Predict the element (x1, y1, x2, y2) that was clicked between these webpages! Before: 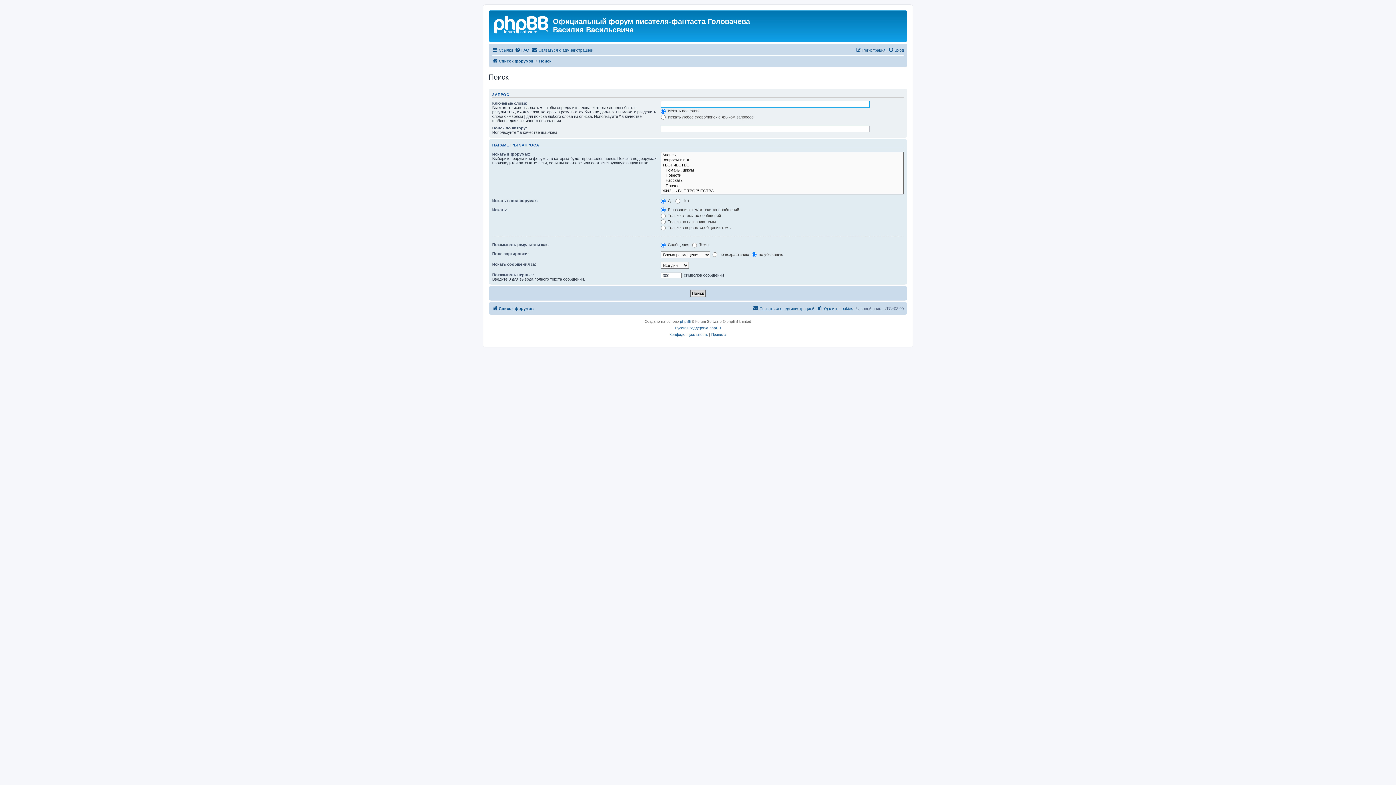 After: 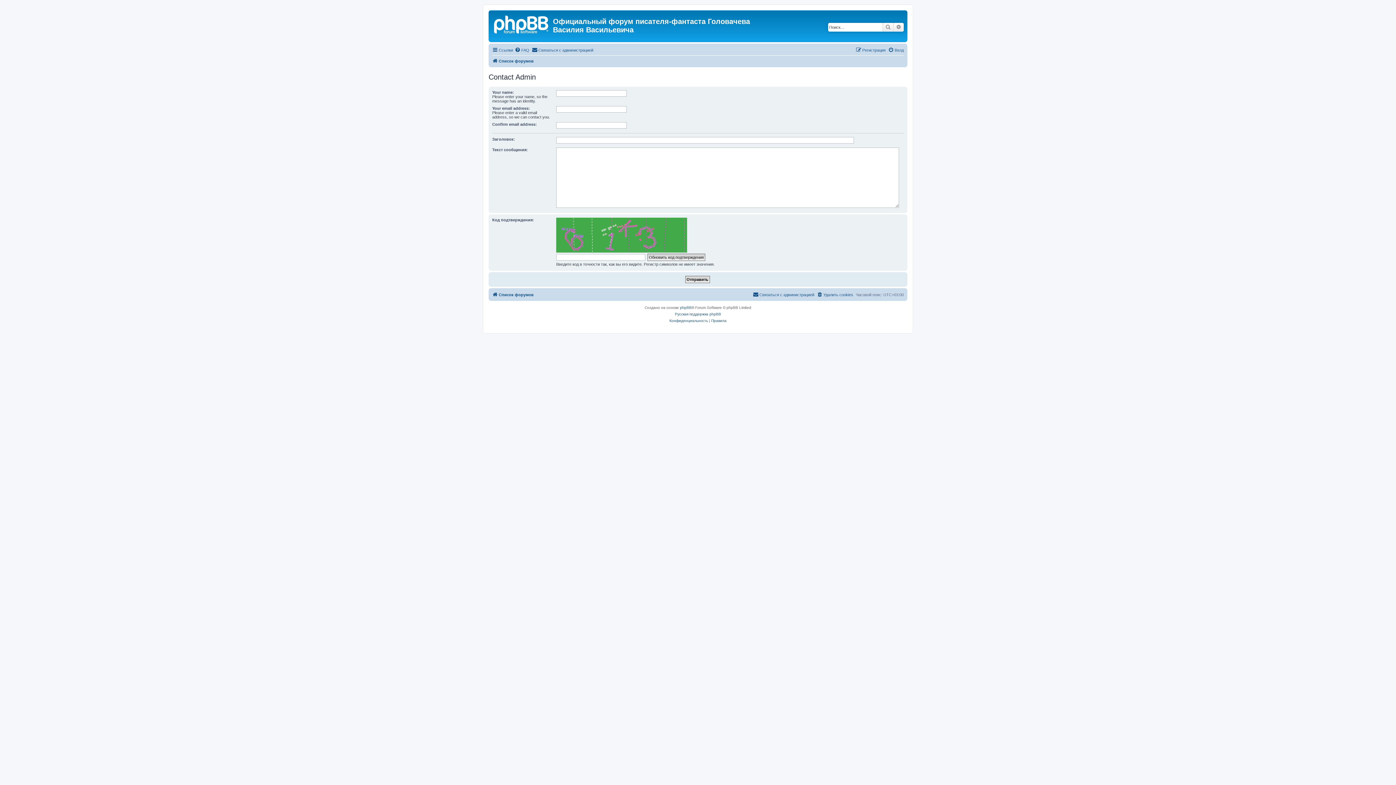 Action: label: Связаться с администрацией bbox: (532, 45, 593, 54)